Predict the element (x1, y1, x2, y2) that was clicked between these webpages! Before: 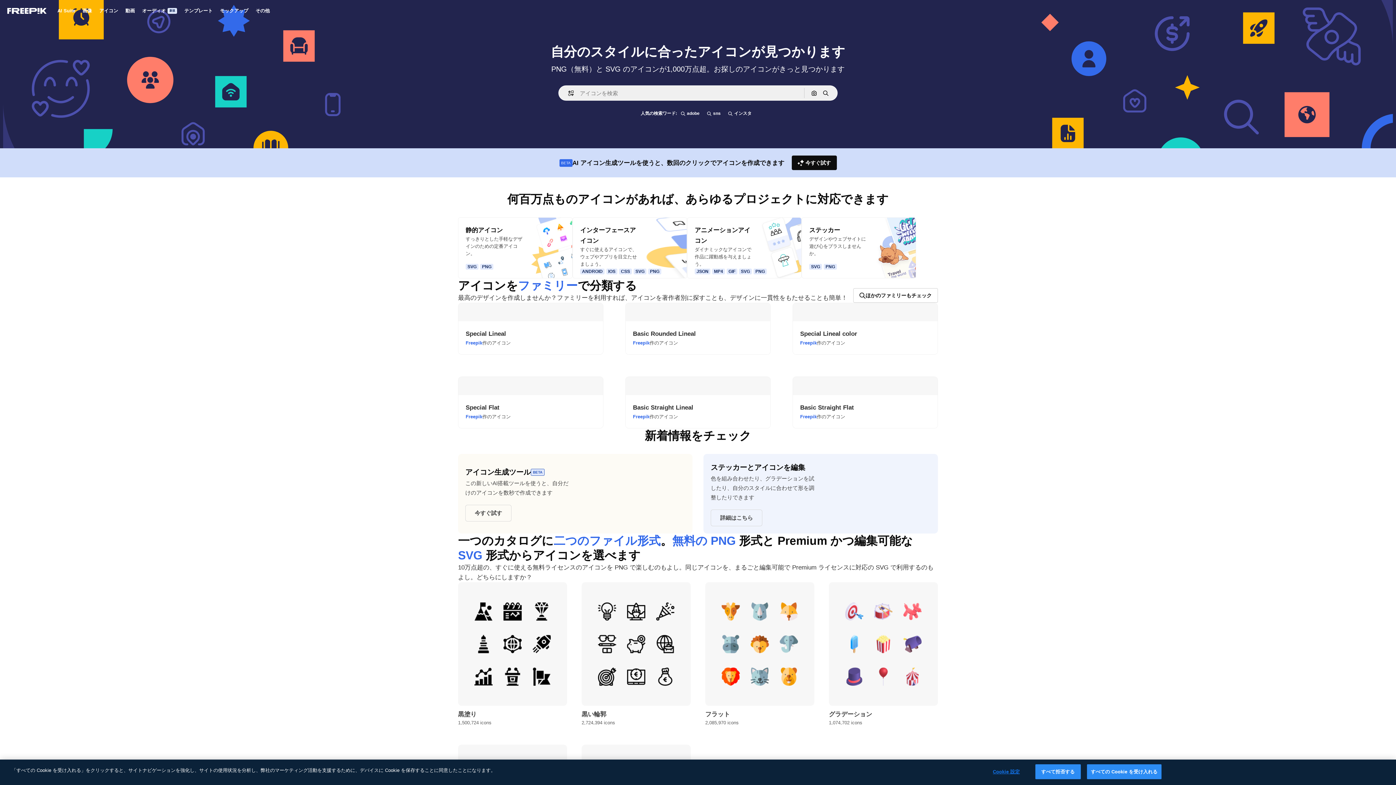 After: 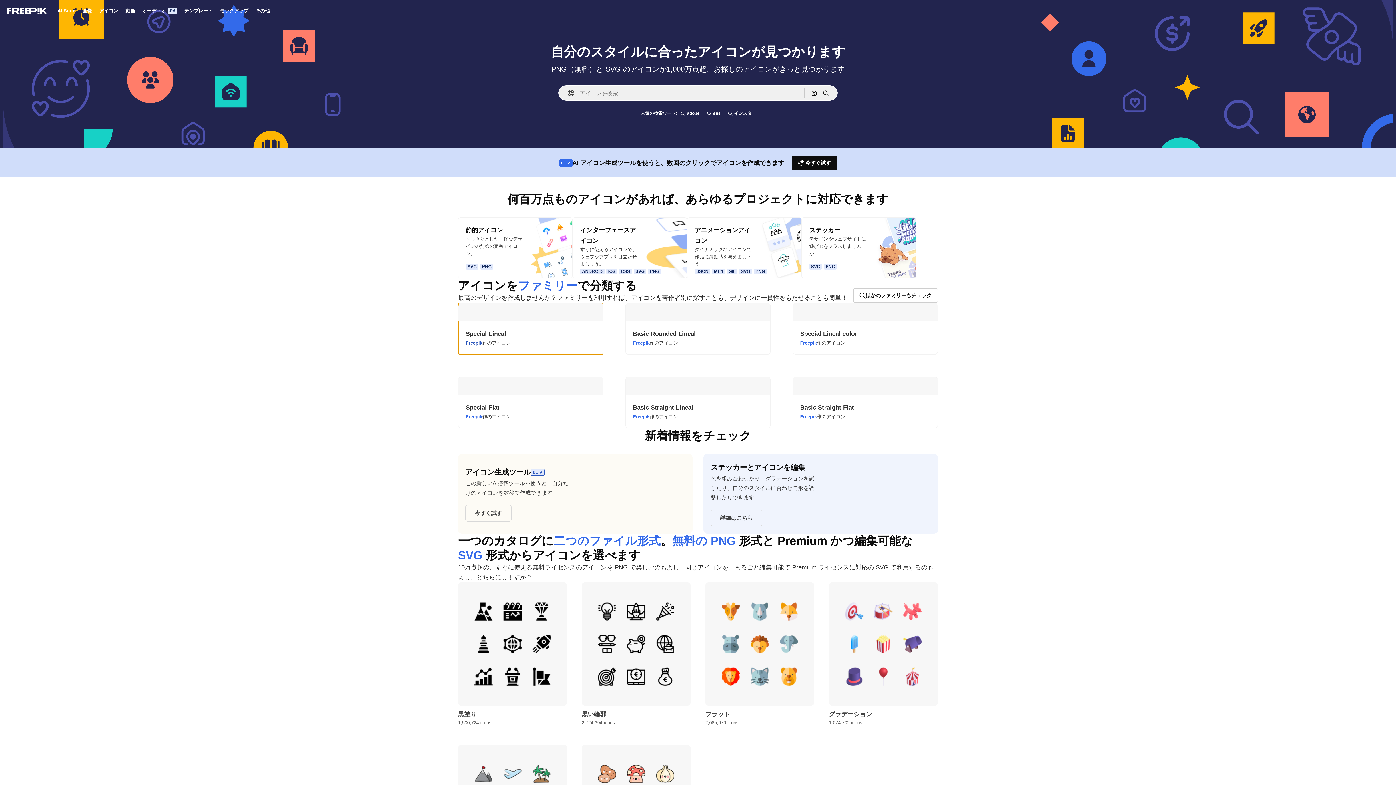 Action: label: Special Lineal
Freepik作のアイコン bbox: (458, 302, 603, 354)